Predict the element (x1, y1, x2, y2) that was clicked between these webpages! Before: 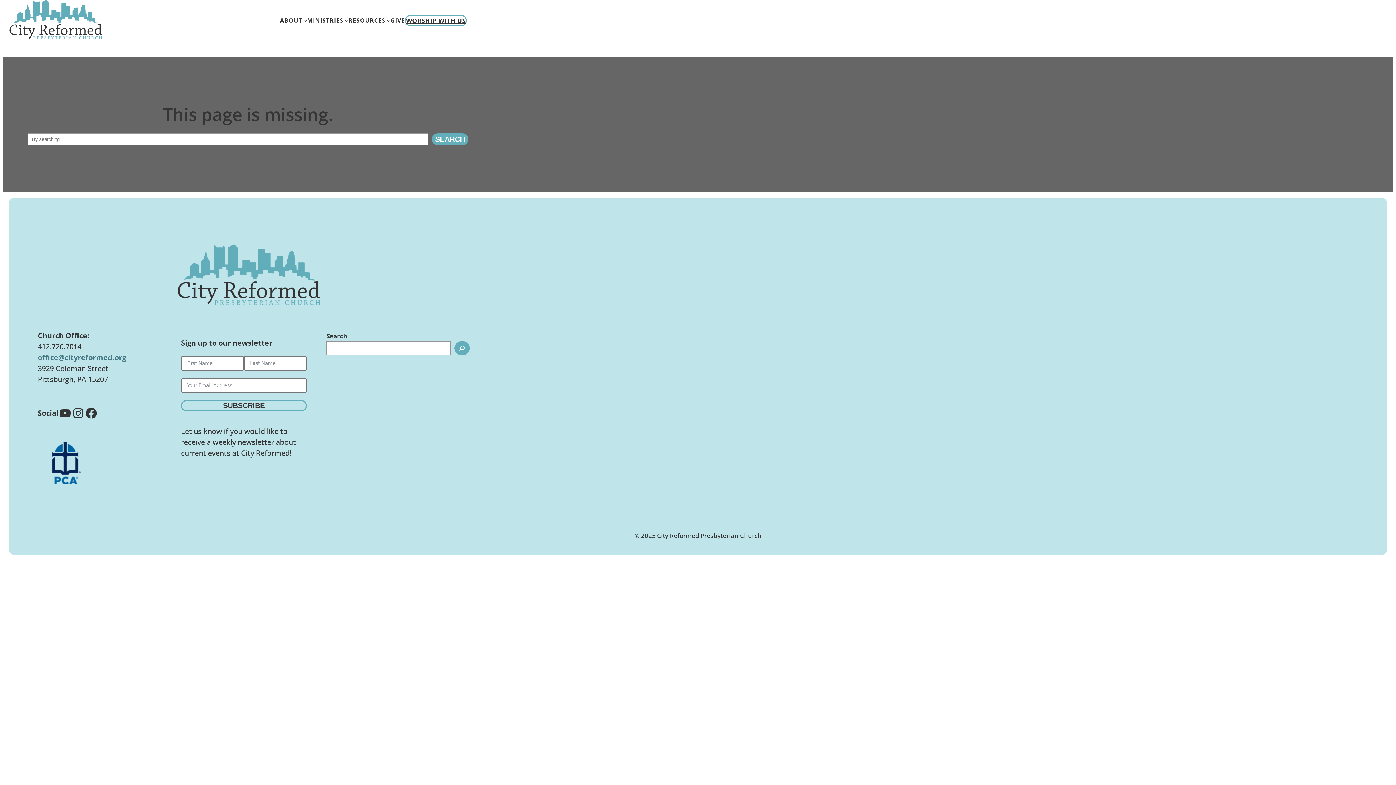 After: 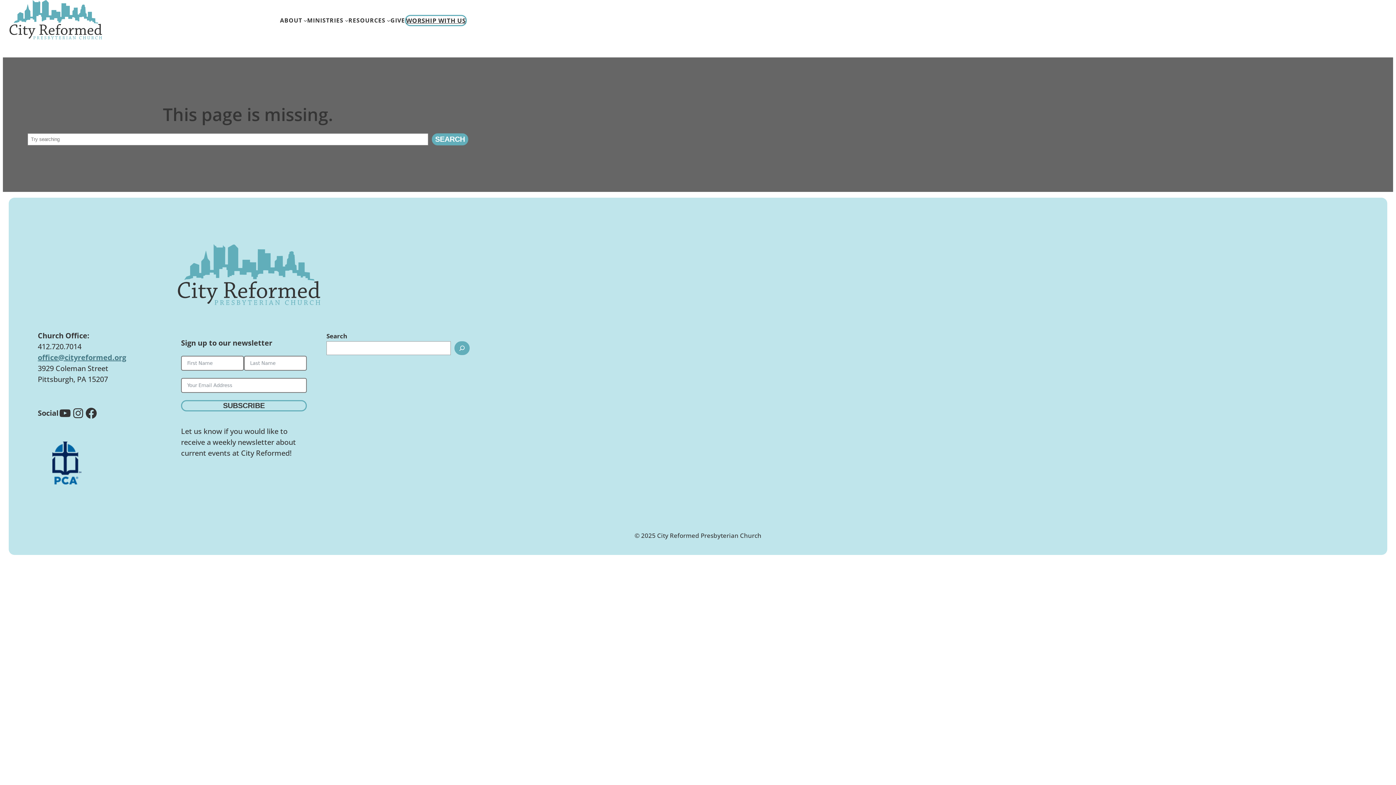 Action: label: Facebook bbox: (84, 406, 97, 419)